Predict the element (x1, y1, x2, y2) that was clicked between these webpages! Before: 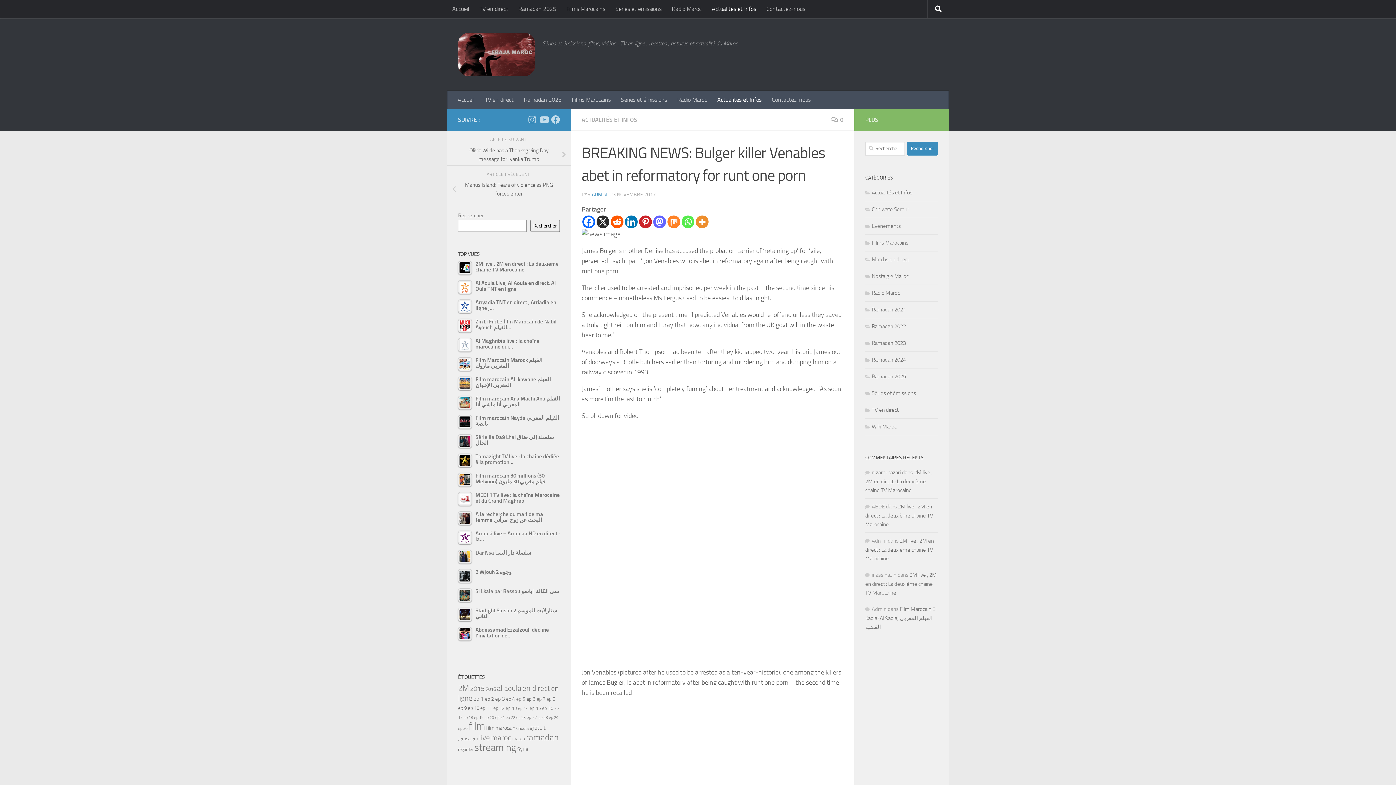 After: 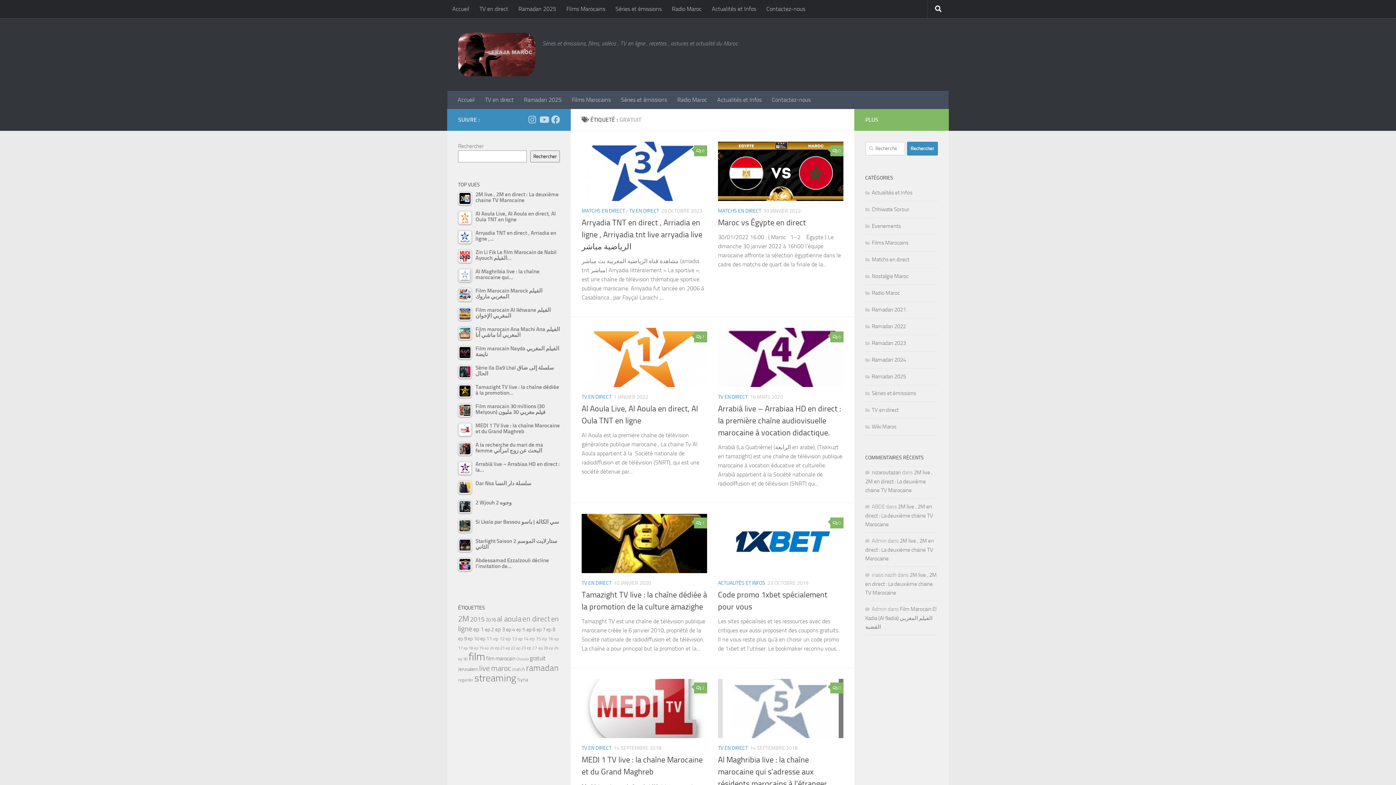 Action: label: gratuit (85 éléments) bbox: (529, 724, 545, 731)